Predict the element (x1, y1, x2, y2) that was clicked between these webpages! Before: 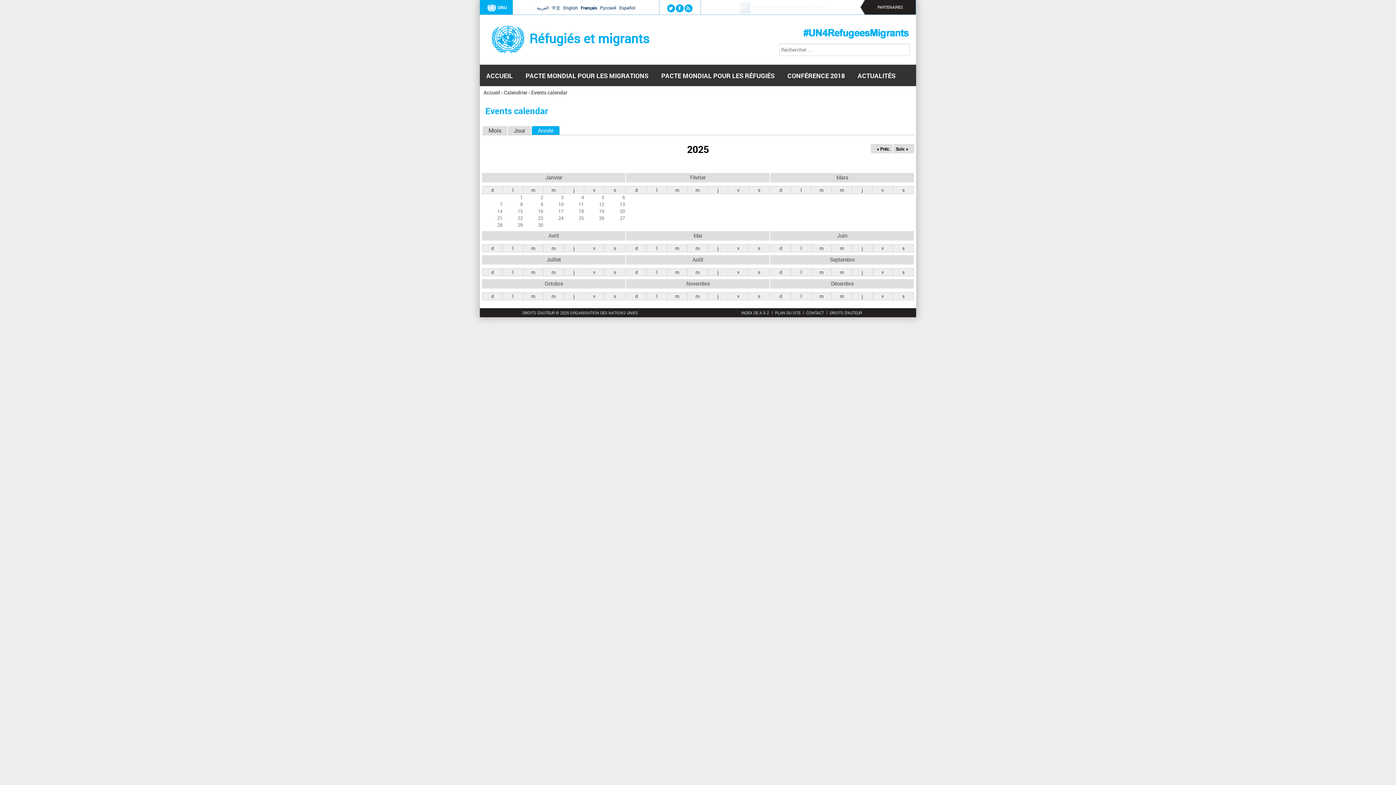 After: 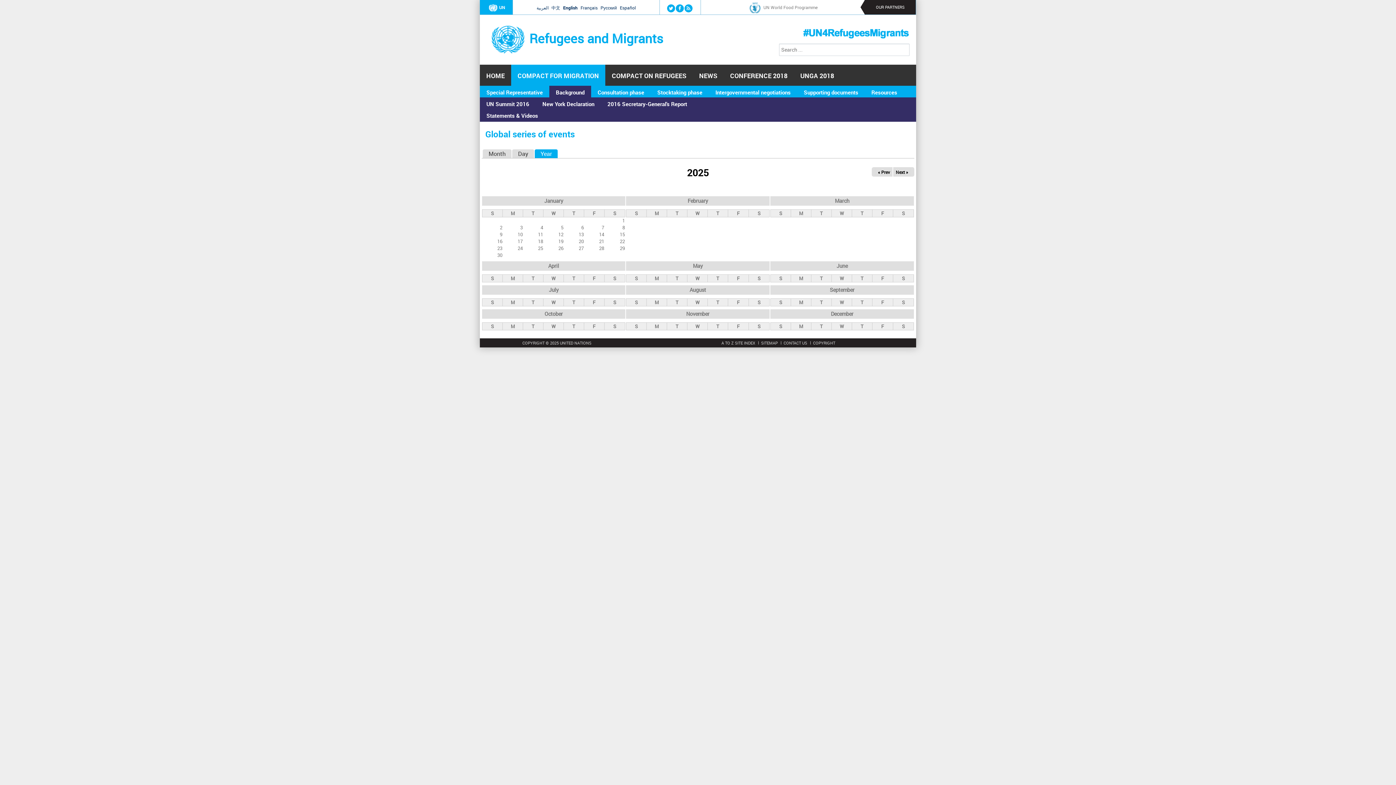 Action: bbox: (562, 4, 578, 11) label: English